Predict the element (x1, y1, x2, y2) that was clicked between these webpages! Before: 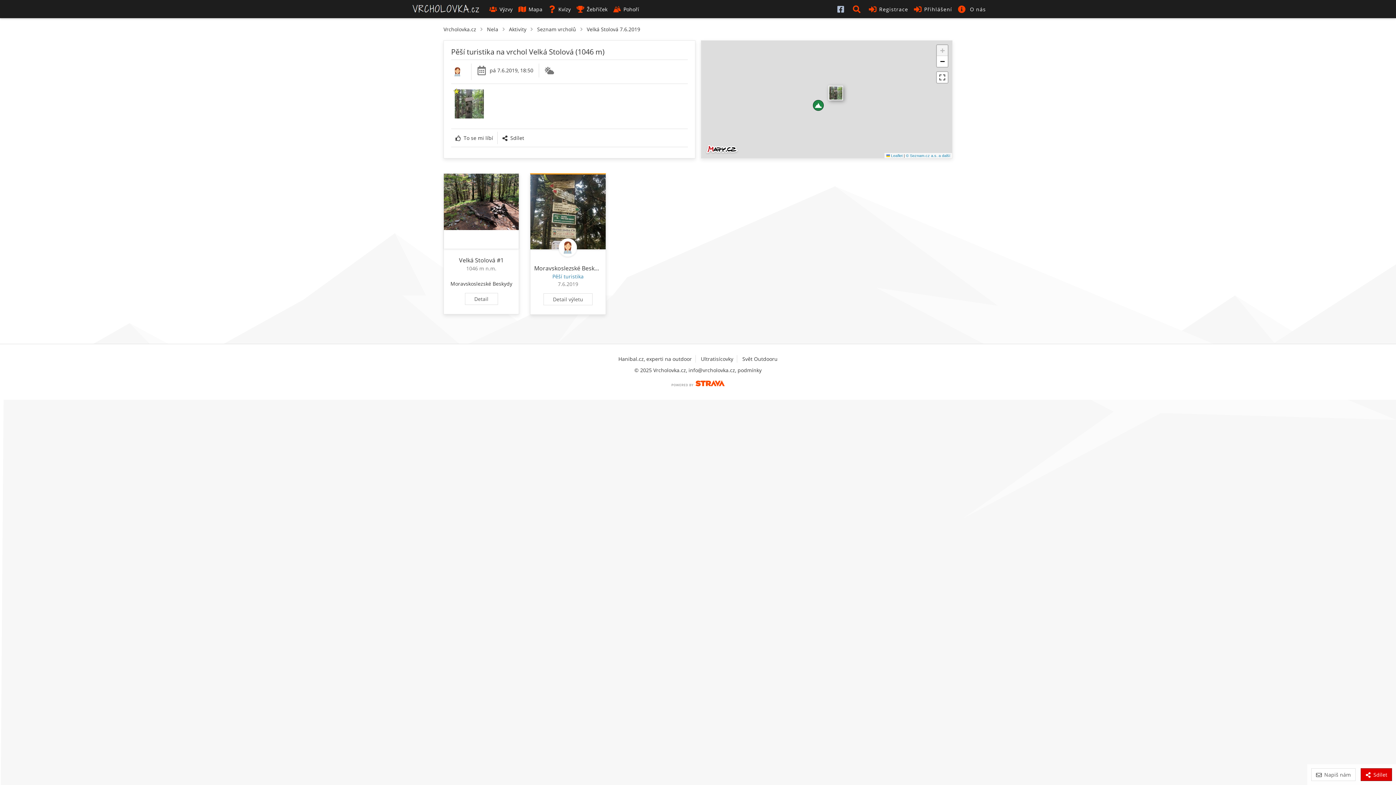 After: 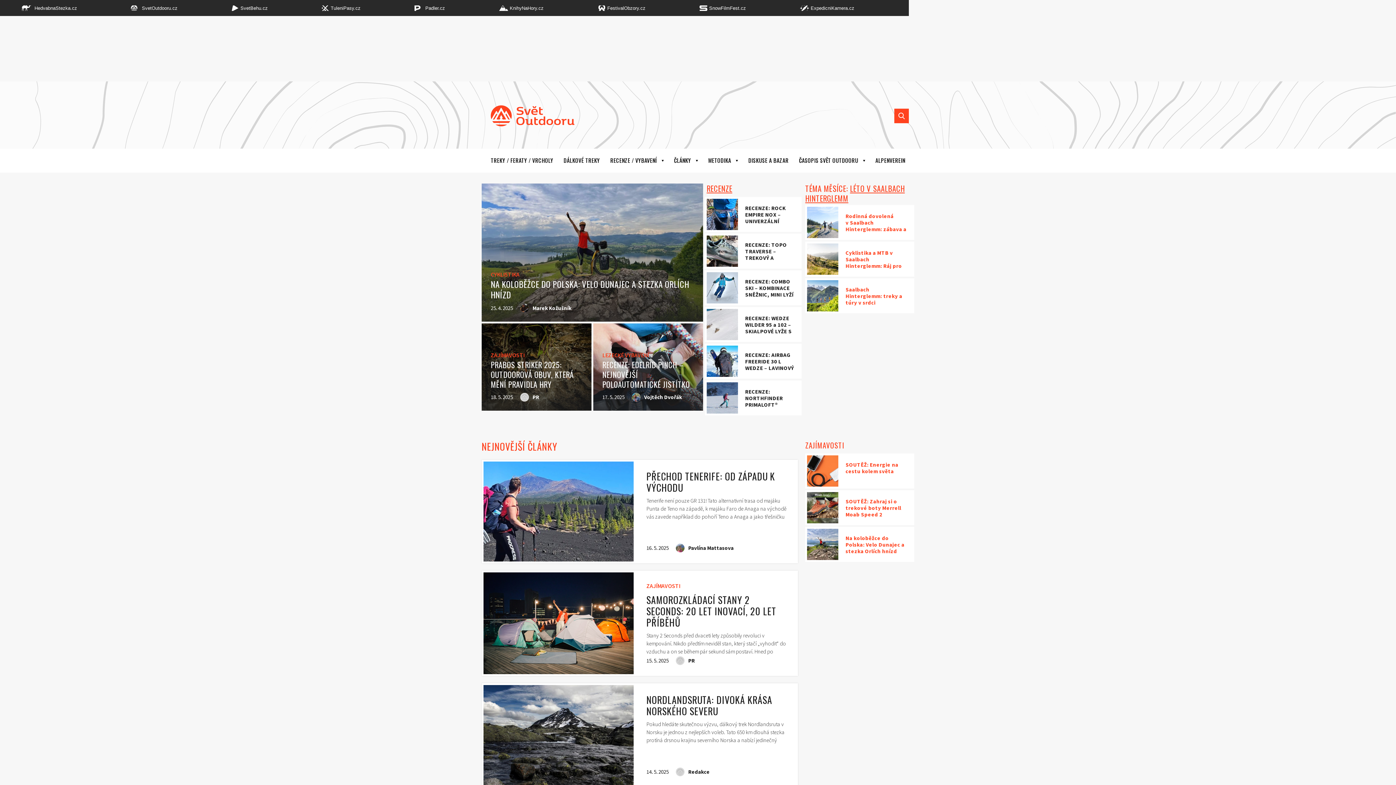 Action: label: Svět Outdooru bbox: (742, 355, 777, 363)